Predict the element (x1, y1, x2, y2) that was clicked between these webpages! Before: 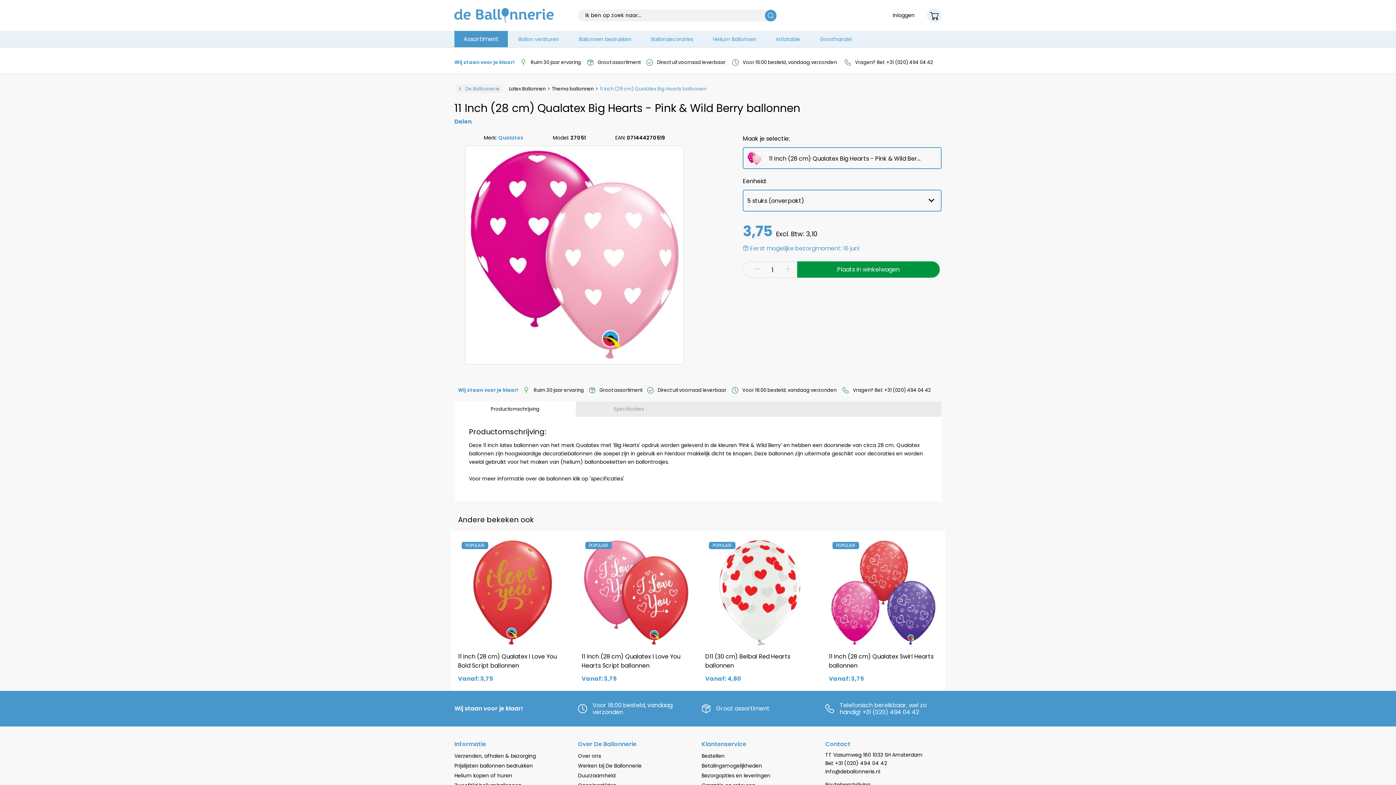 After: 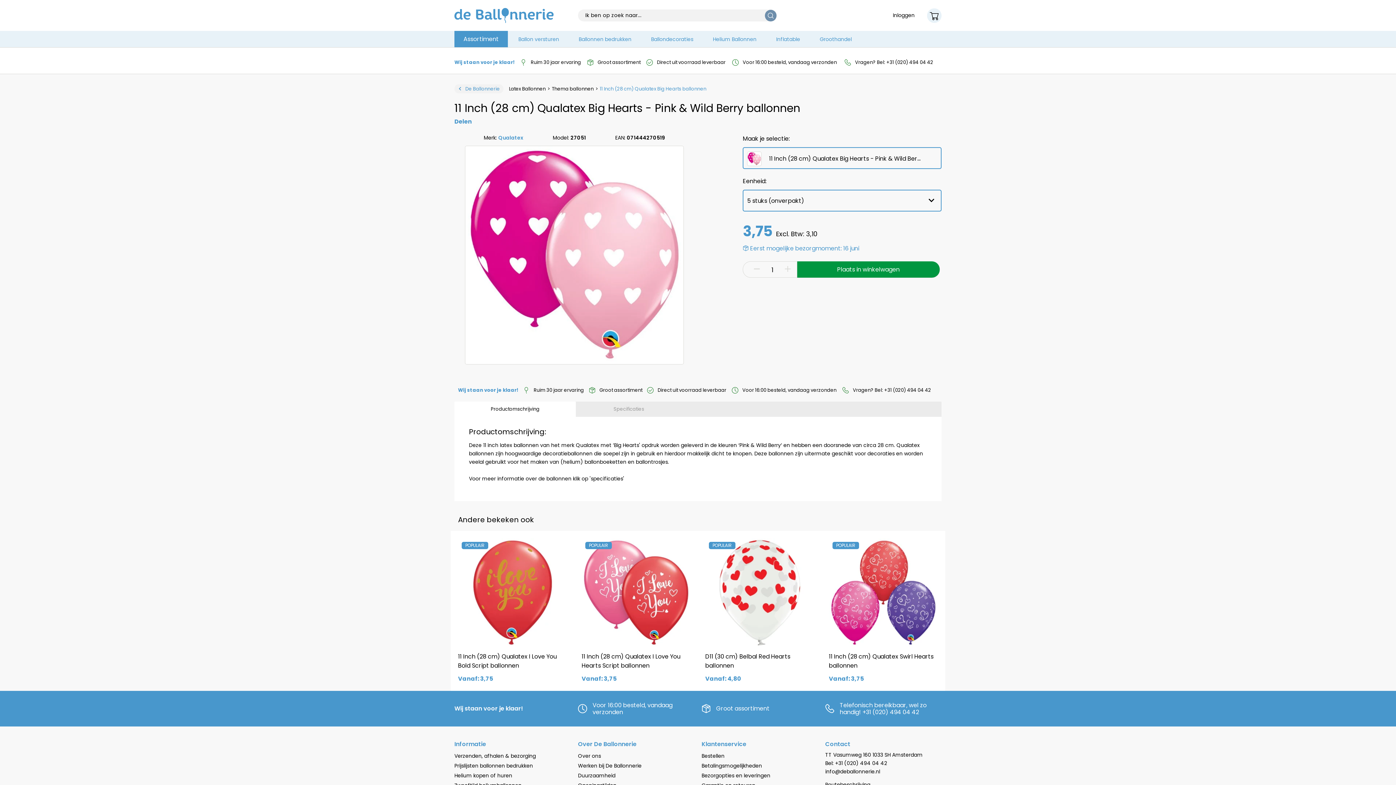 Action: label: Search bbox: (764, 9, 776, 21)